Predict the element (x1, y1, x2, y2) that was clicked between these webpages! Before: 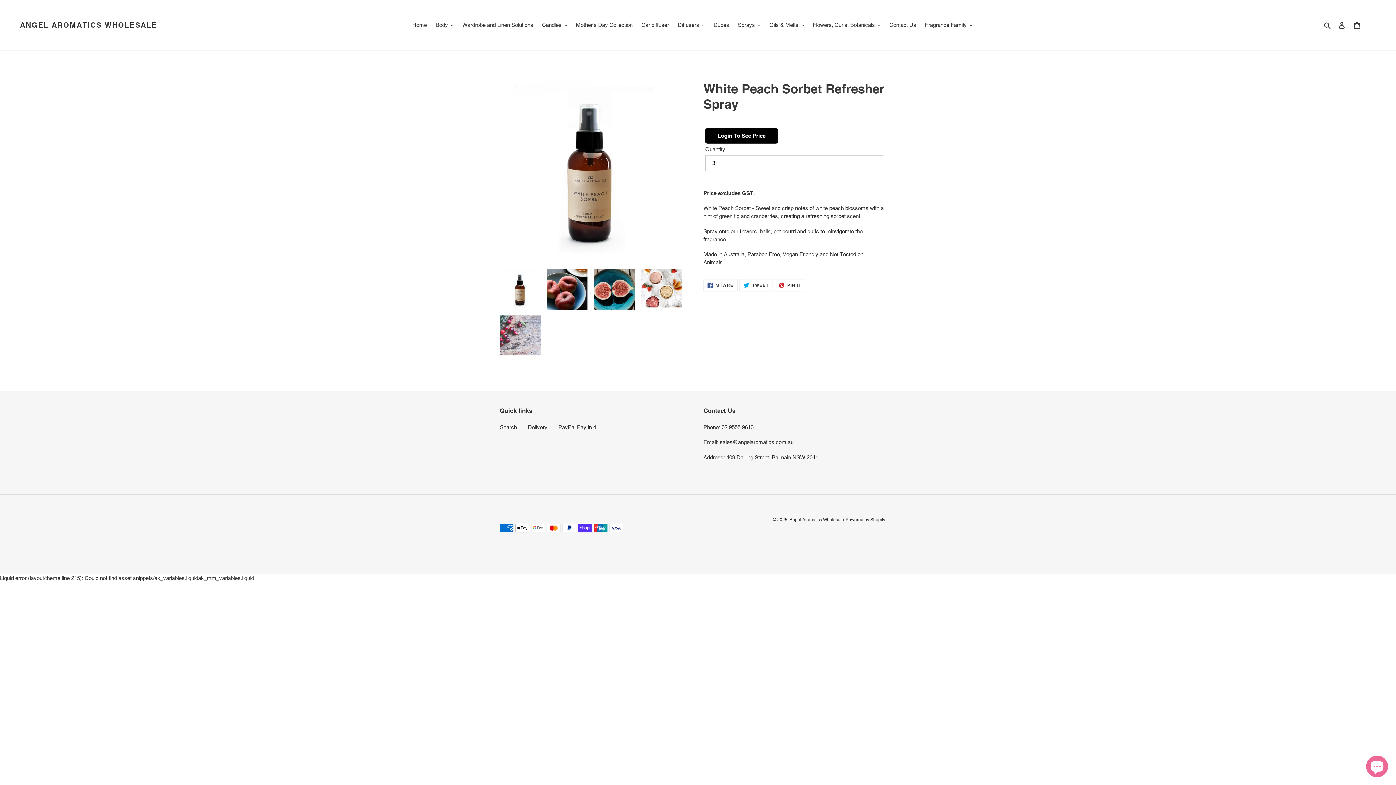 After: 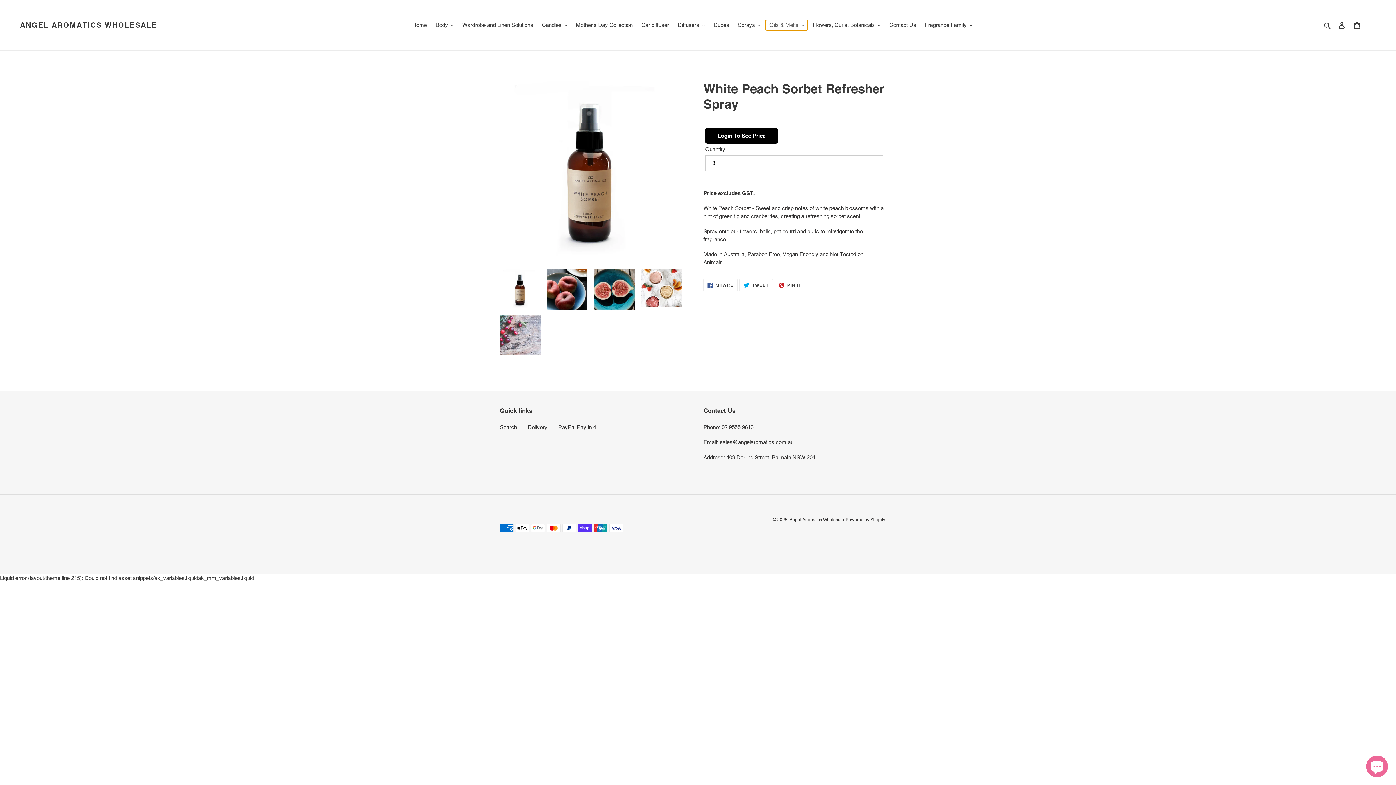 Action: label: Oils & Melts bbox: (765, 20, 807, 30)